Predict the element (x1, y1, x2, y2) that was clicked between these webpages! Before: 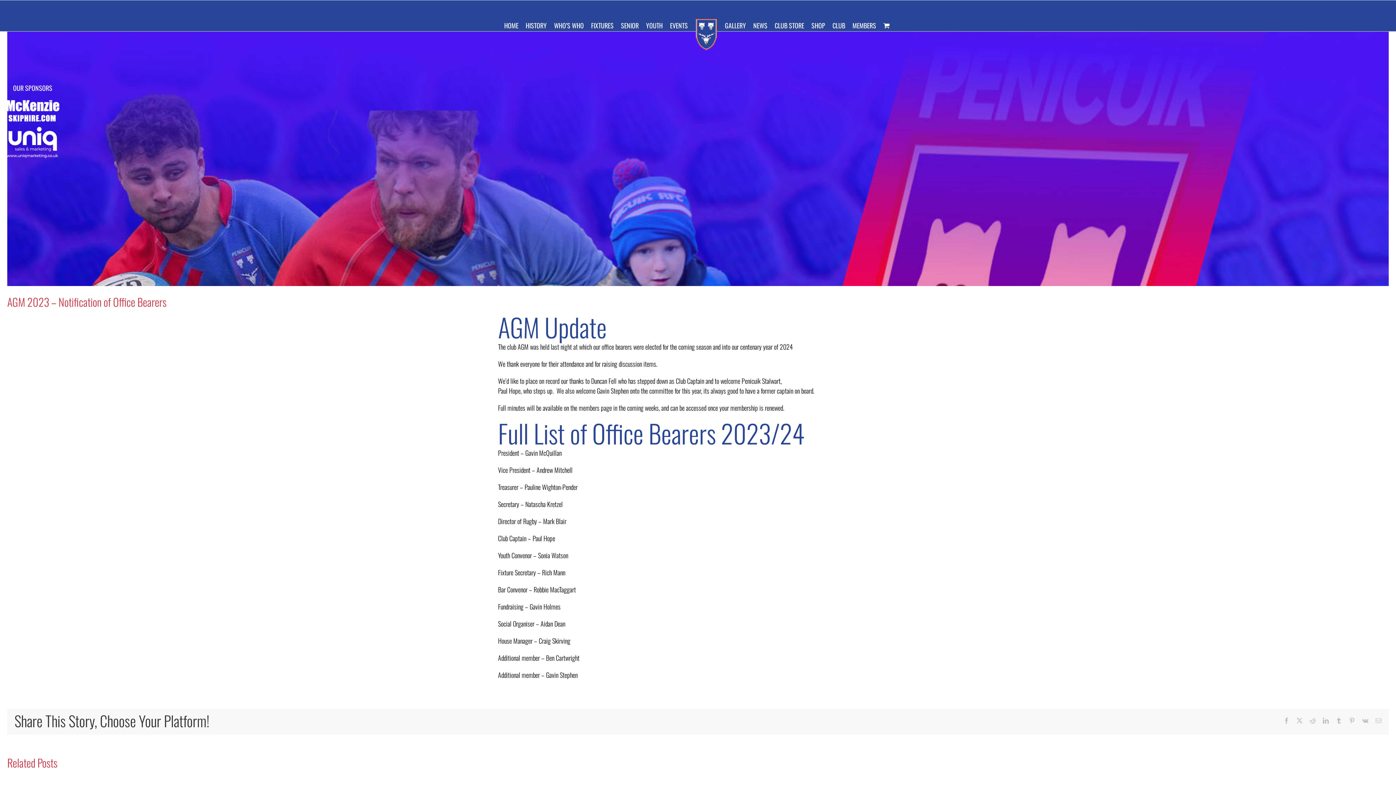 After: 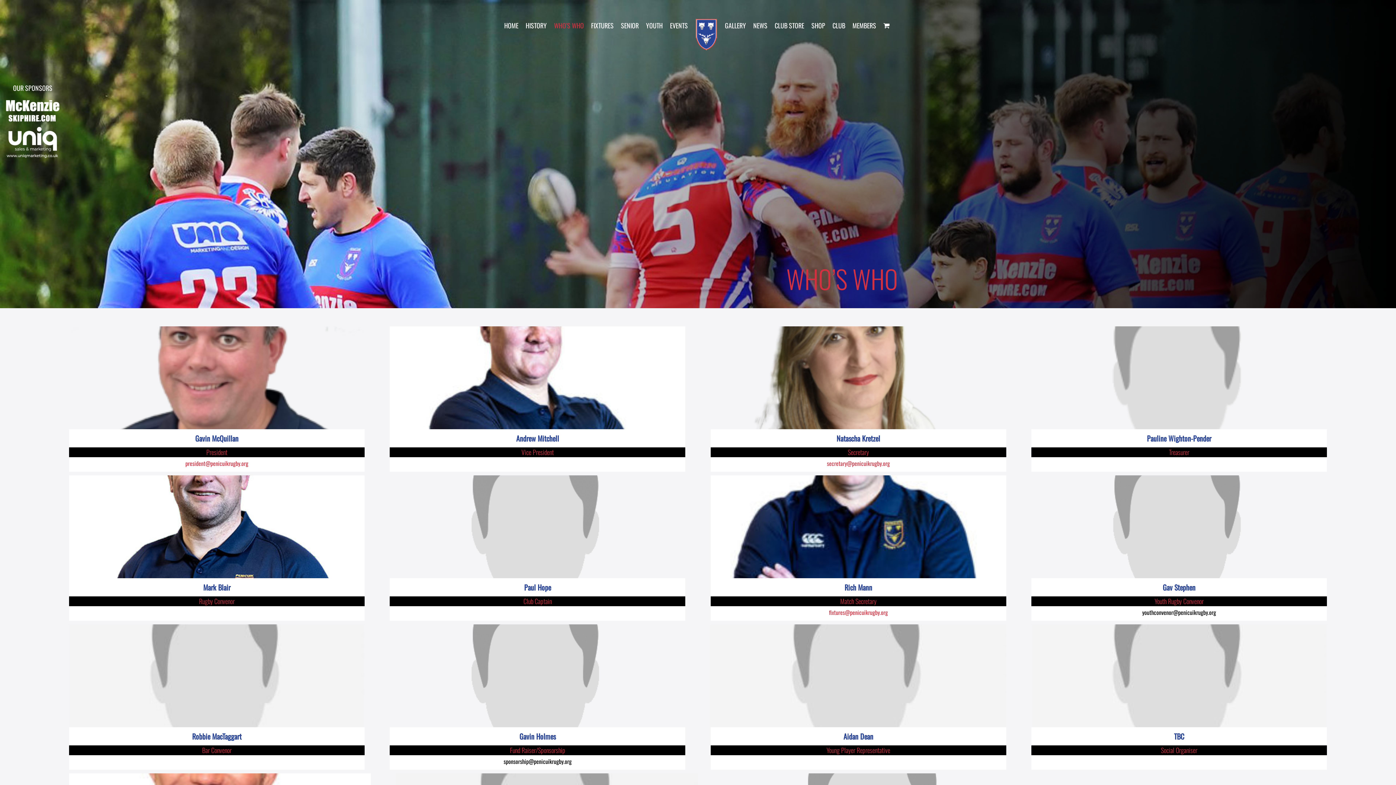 Action: bbox: (554, 10, 584, 40) label: WHO’S WHO